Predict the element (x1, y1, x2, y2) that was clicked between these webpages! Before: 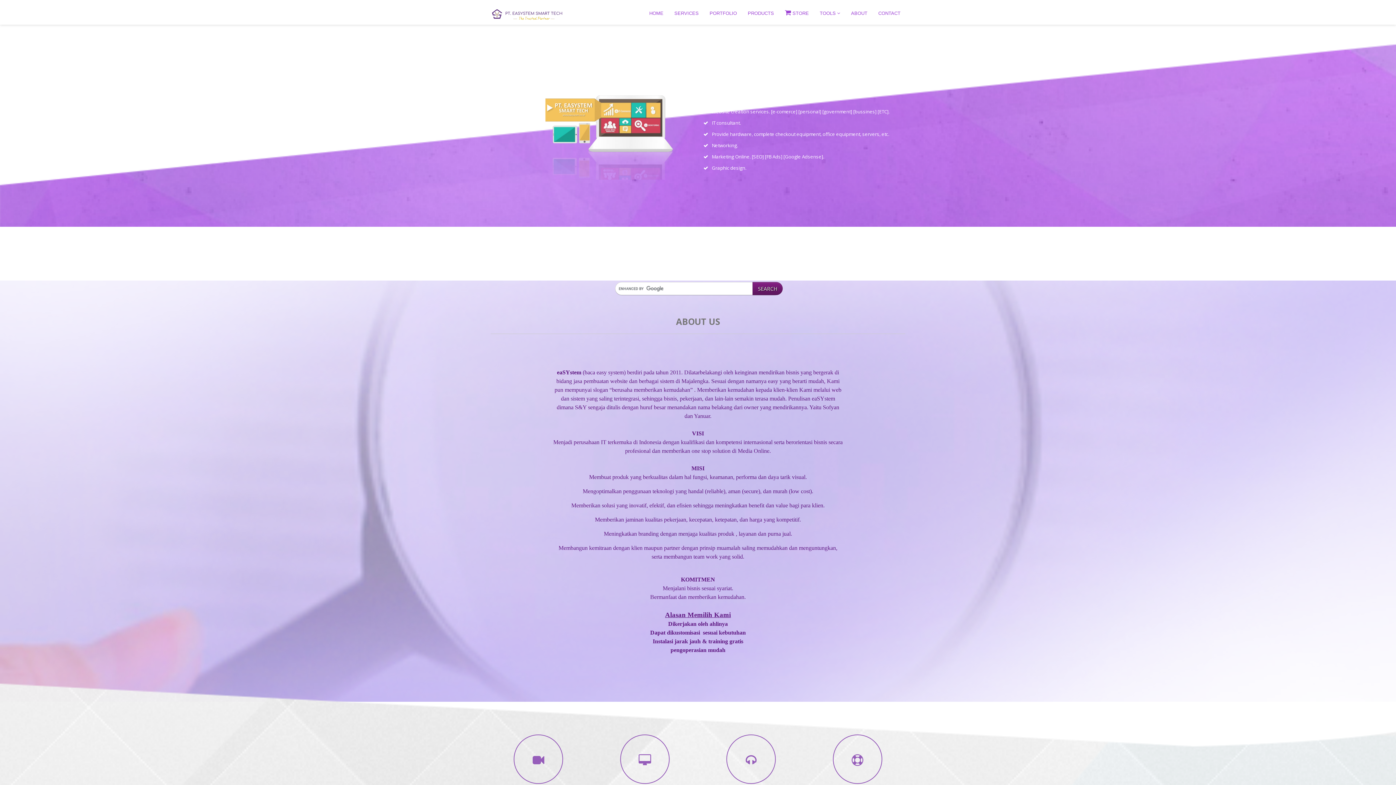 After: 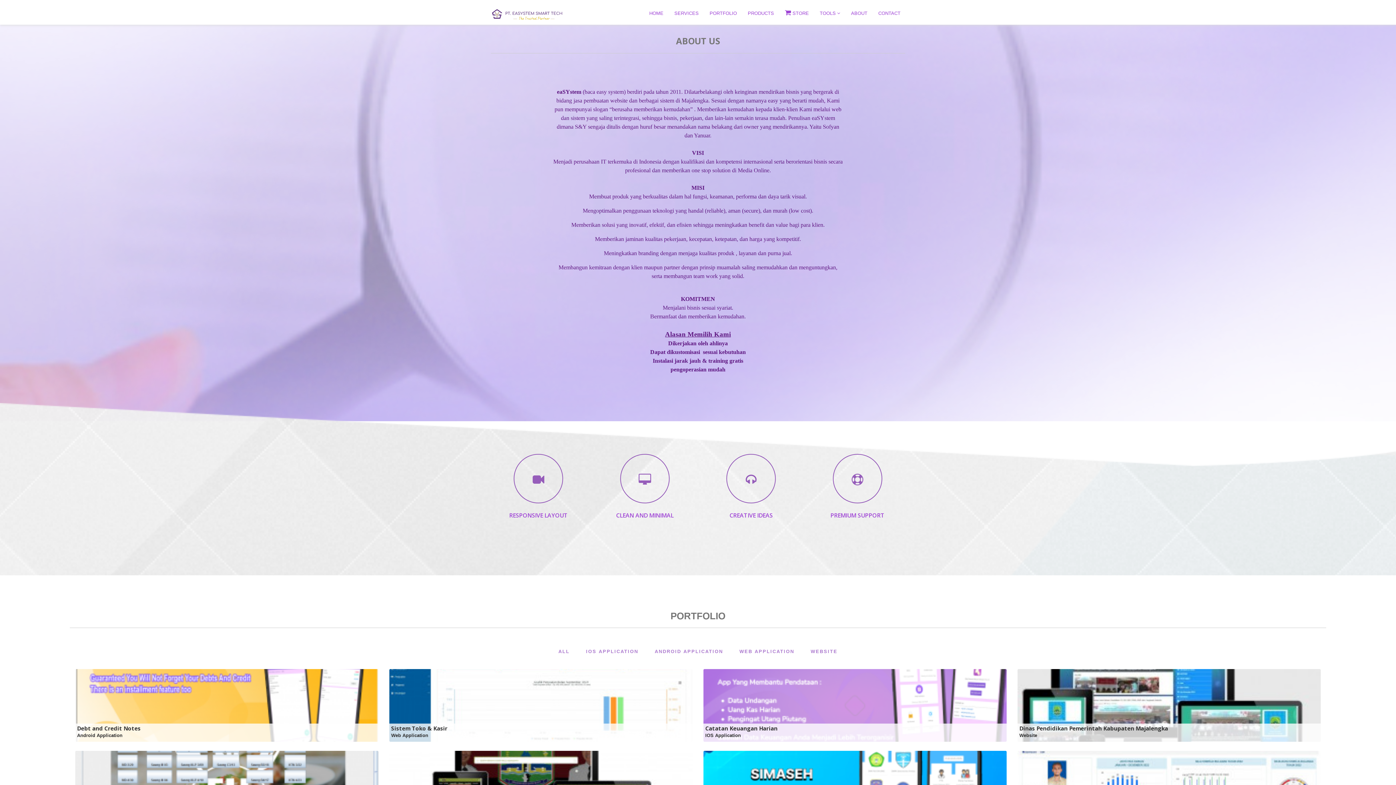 Action: label: ABOUT bbox: (851, 10, 867, 16)